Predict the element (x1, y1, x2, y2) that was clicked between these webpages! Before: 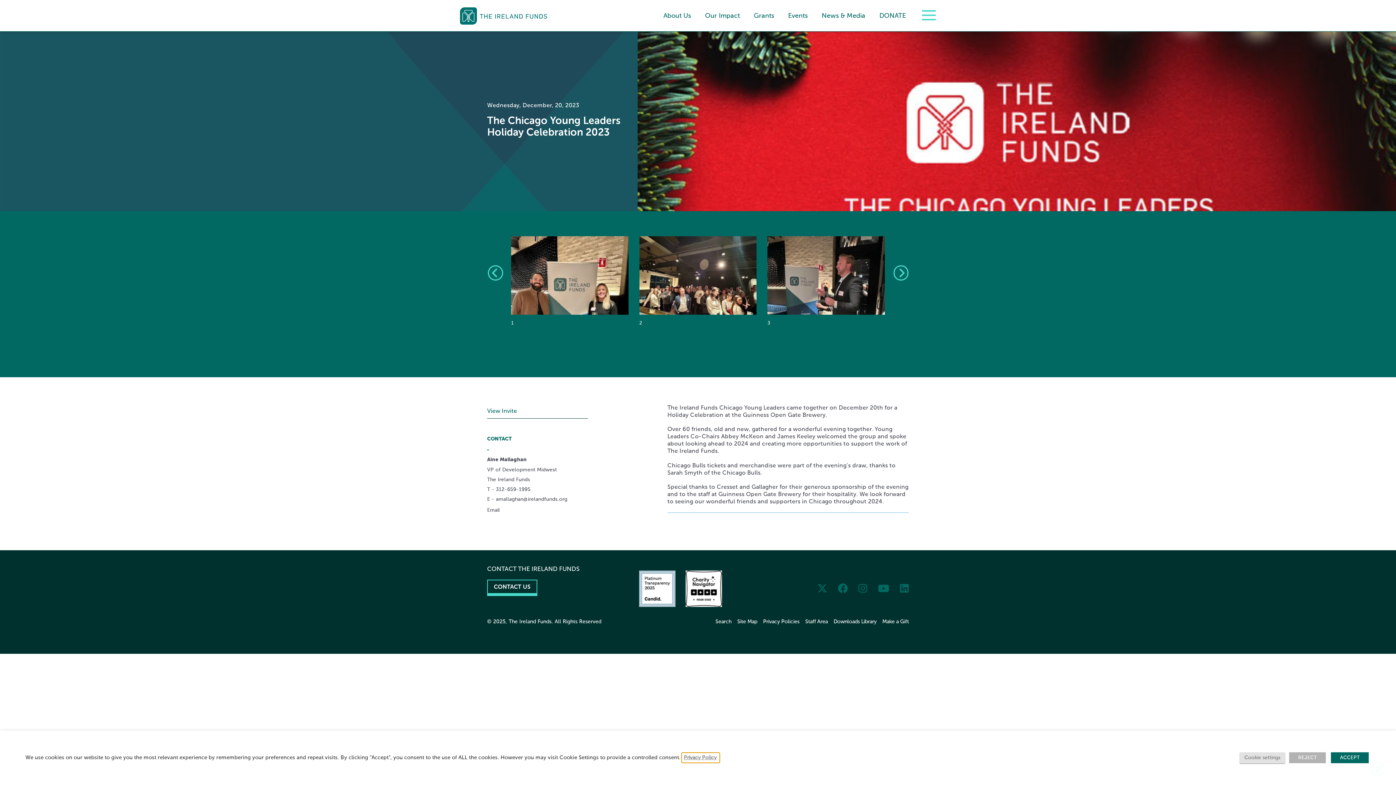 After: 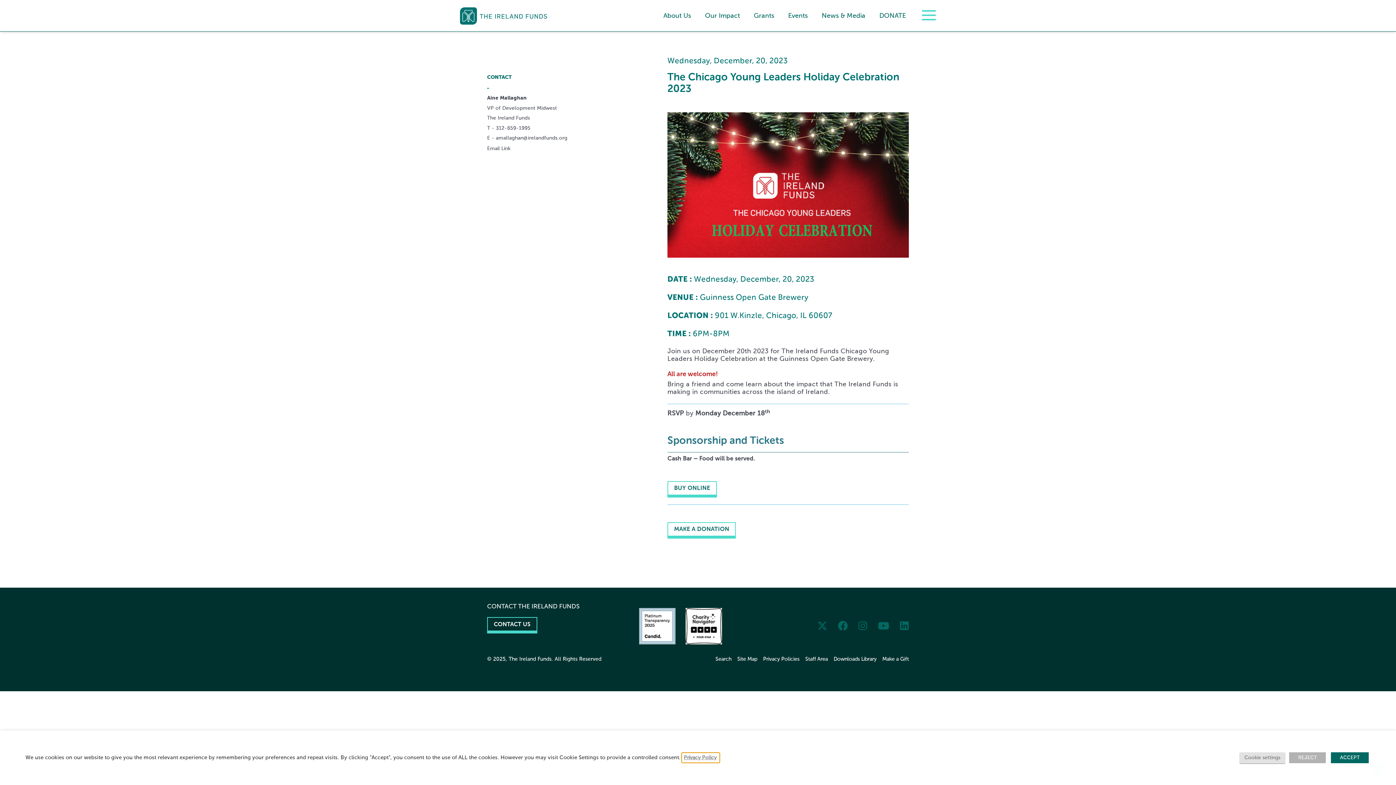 Action: label: View Invite bbox: (487, 404, 587, 418)